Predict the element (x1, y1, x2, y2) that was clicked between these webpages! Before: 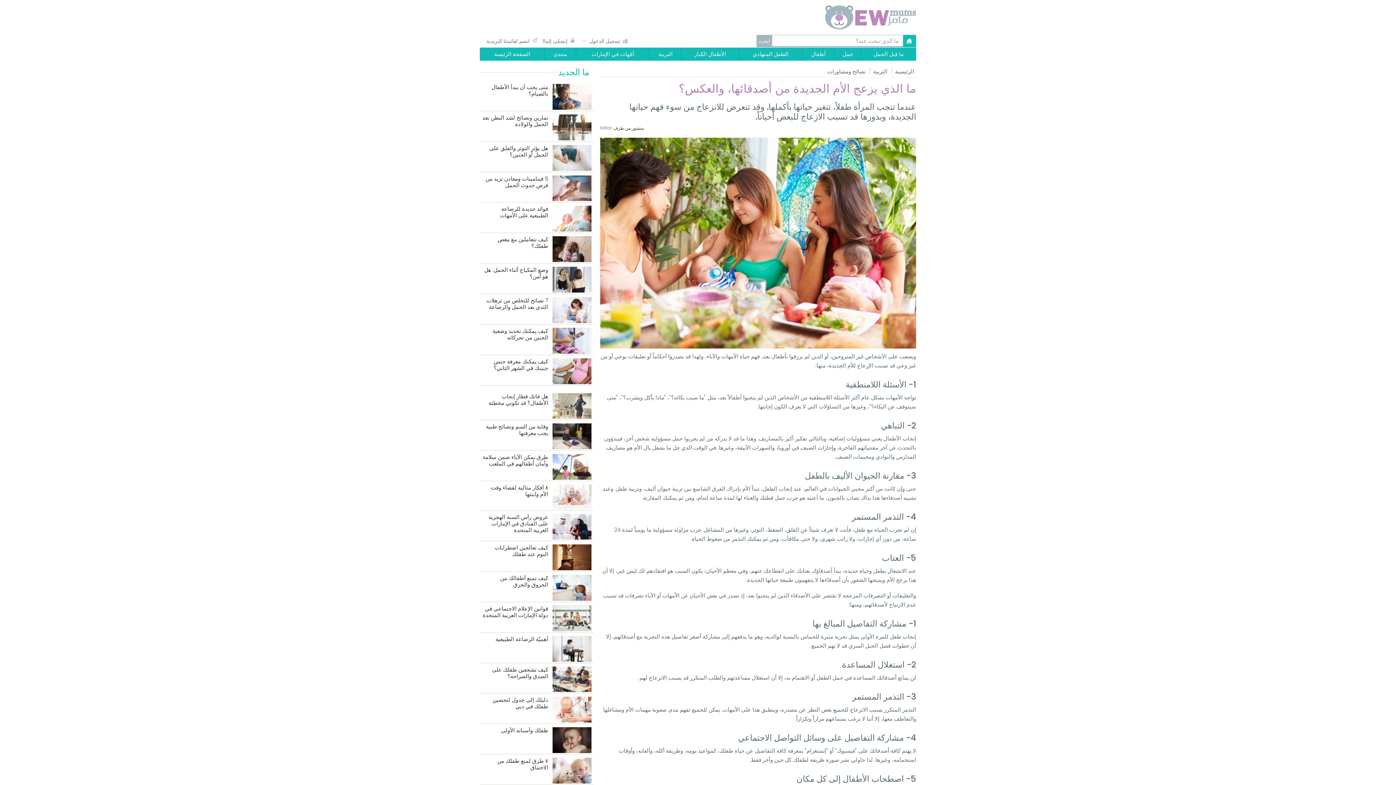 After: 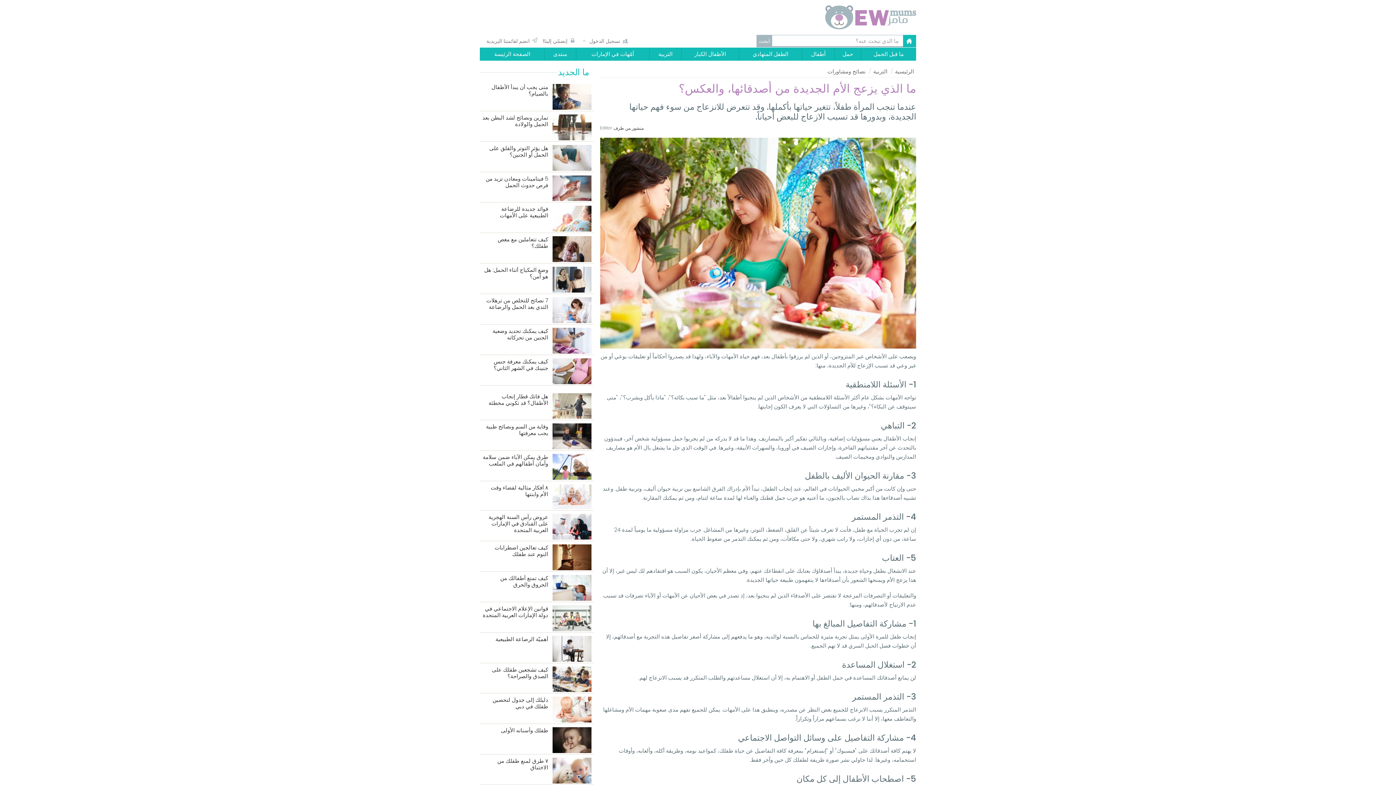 Action: label: ابحث bbox: (756, 34, 772, 47)